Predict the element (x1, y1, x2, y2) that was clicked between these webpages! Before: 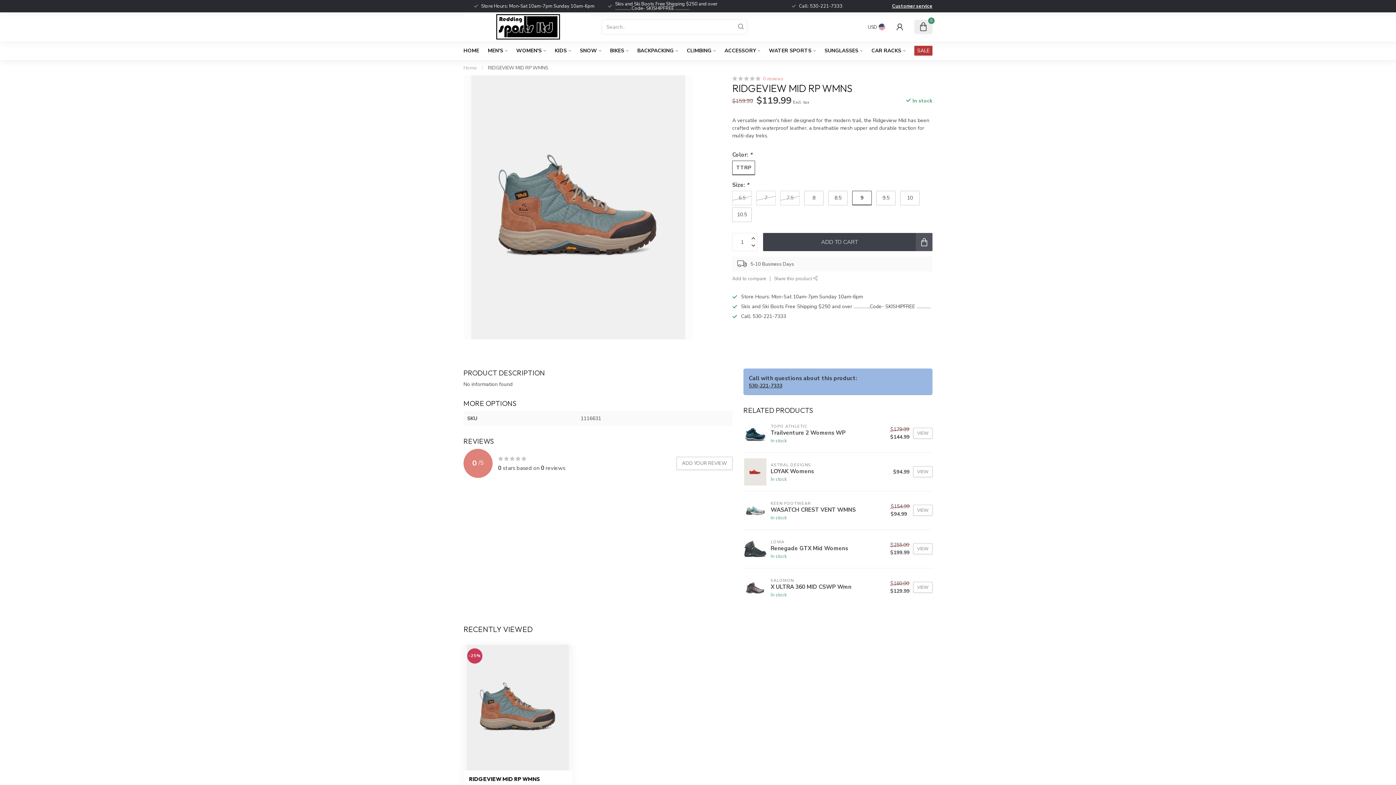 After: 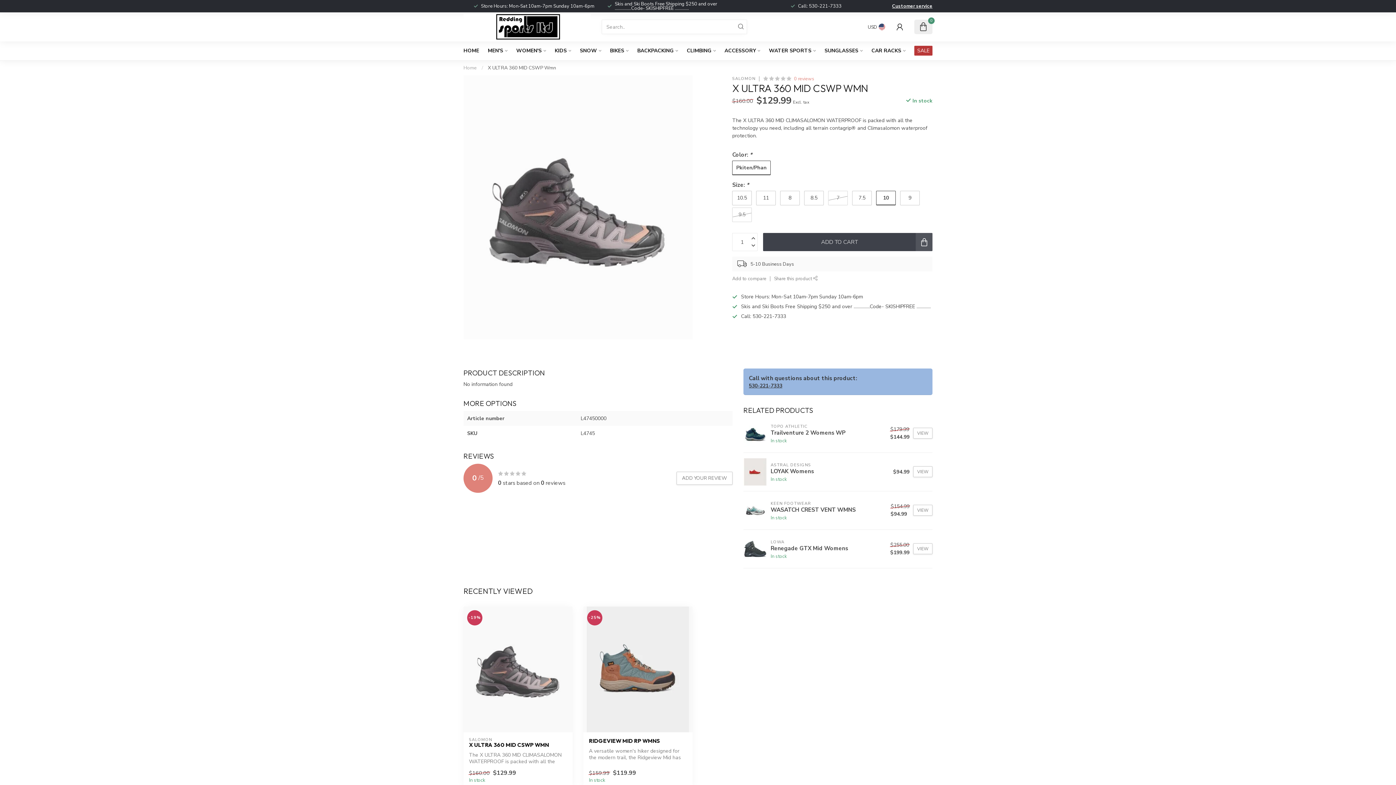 Action: bbox: (743, 574, 767, 601)